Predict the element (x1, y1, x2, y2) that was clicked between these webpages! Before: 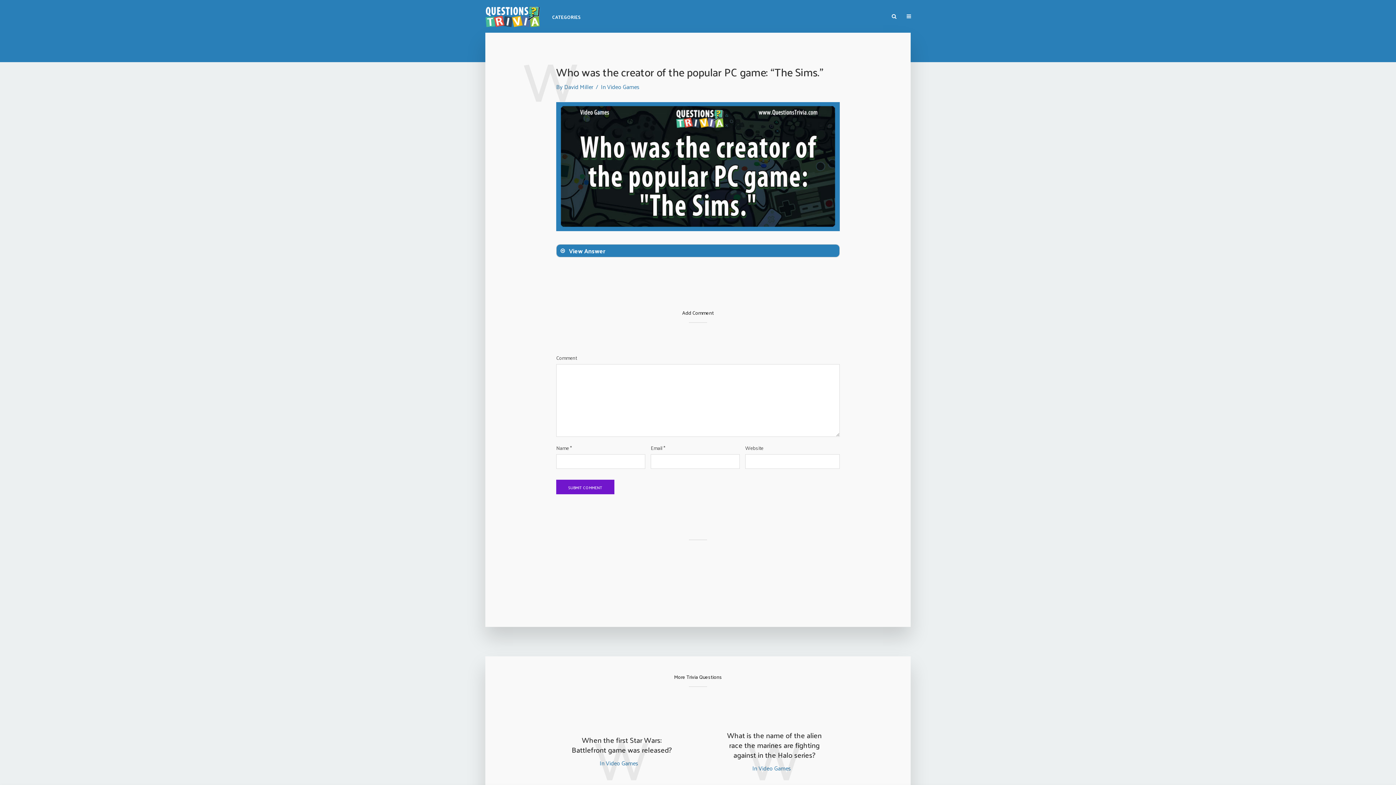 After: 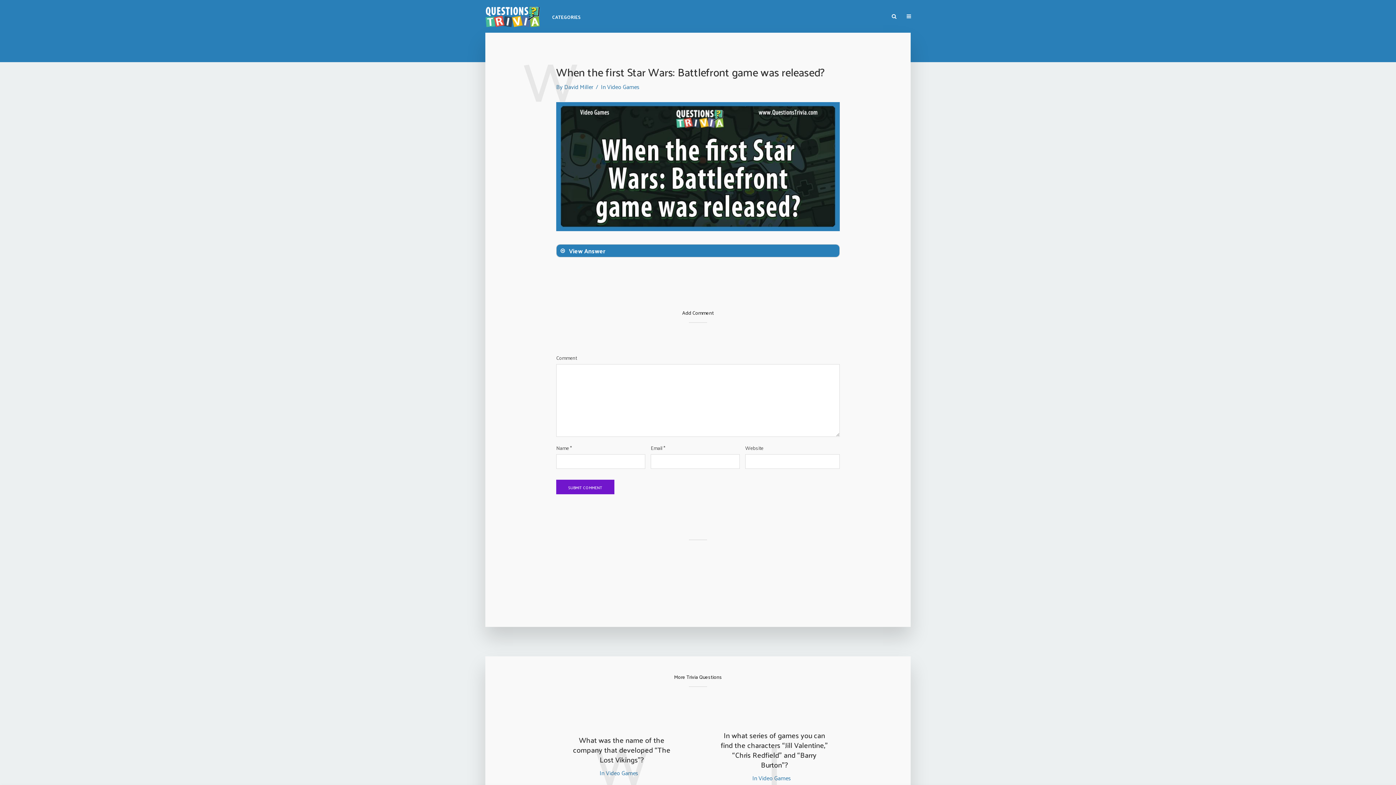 Action: bbox: (567, 735, 676, 755) label: When the first Star Wars: Battlefront game was released?